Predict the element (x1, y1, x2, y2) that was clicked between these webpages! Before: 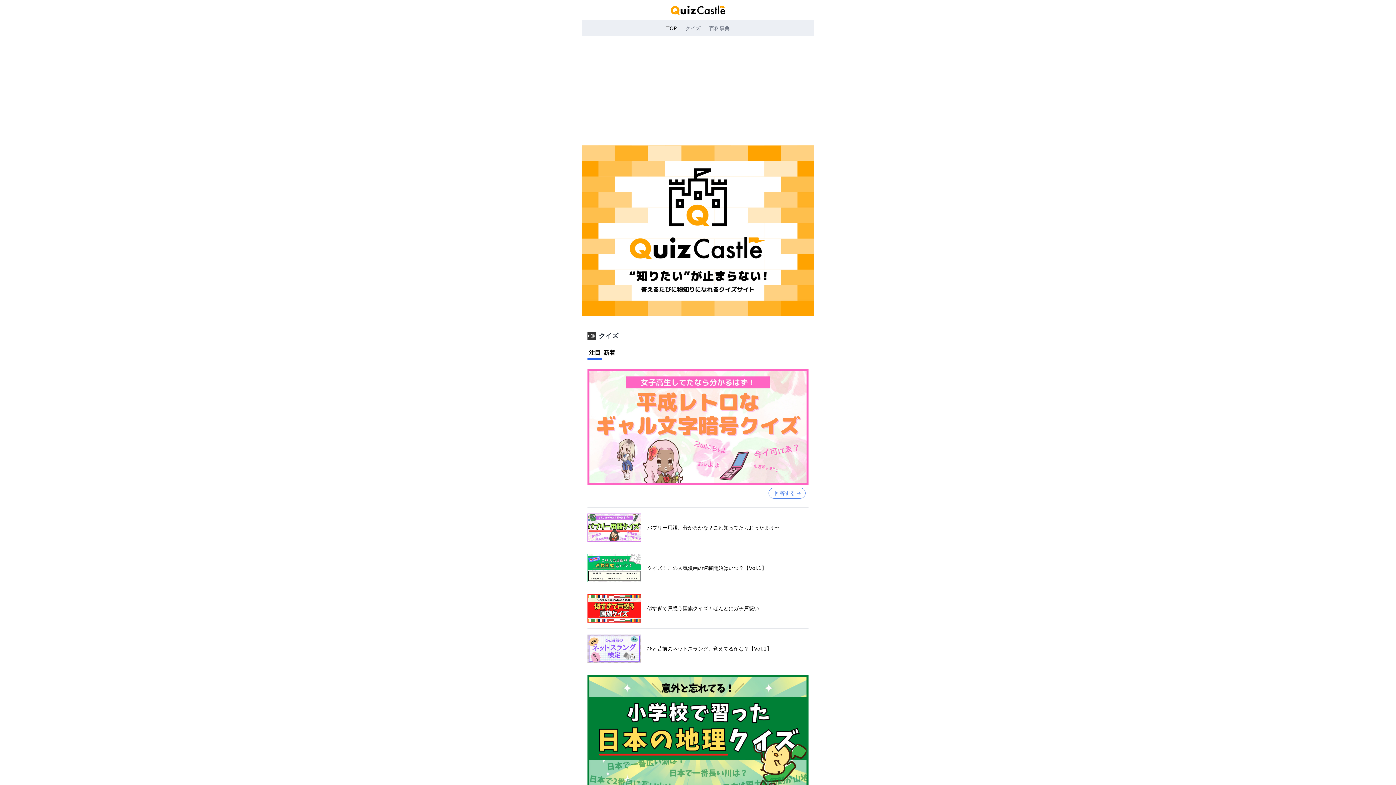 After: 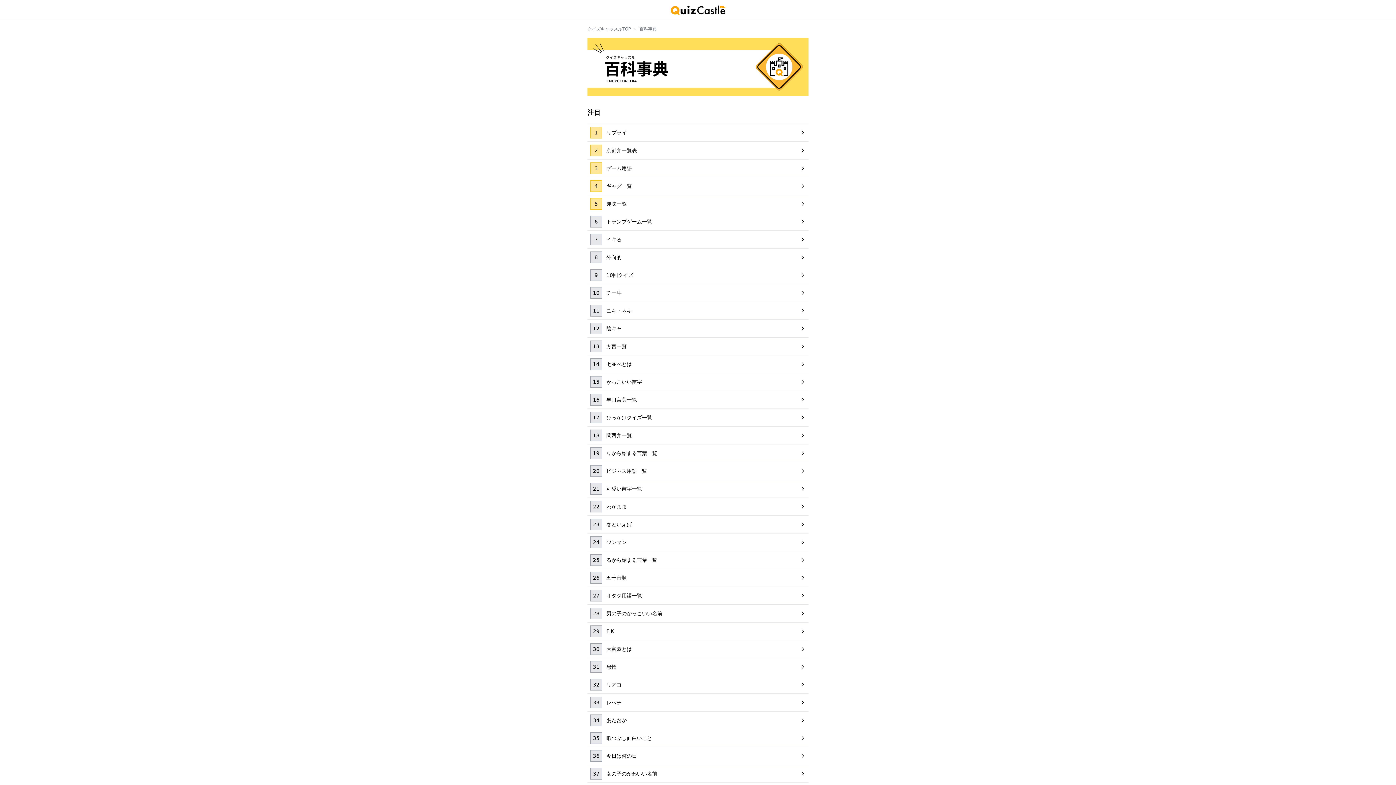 Action: label: 百科事典 bbox: (705, 20, 734, 36)